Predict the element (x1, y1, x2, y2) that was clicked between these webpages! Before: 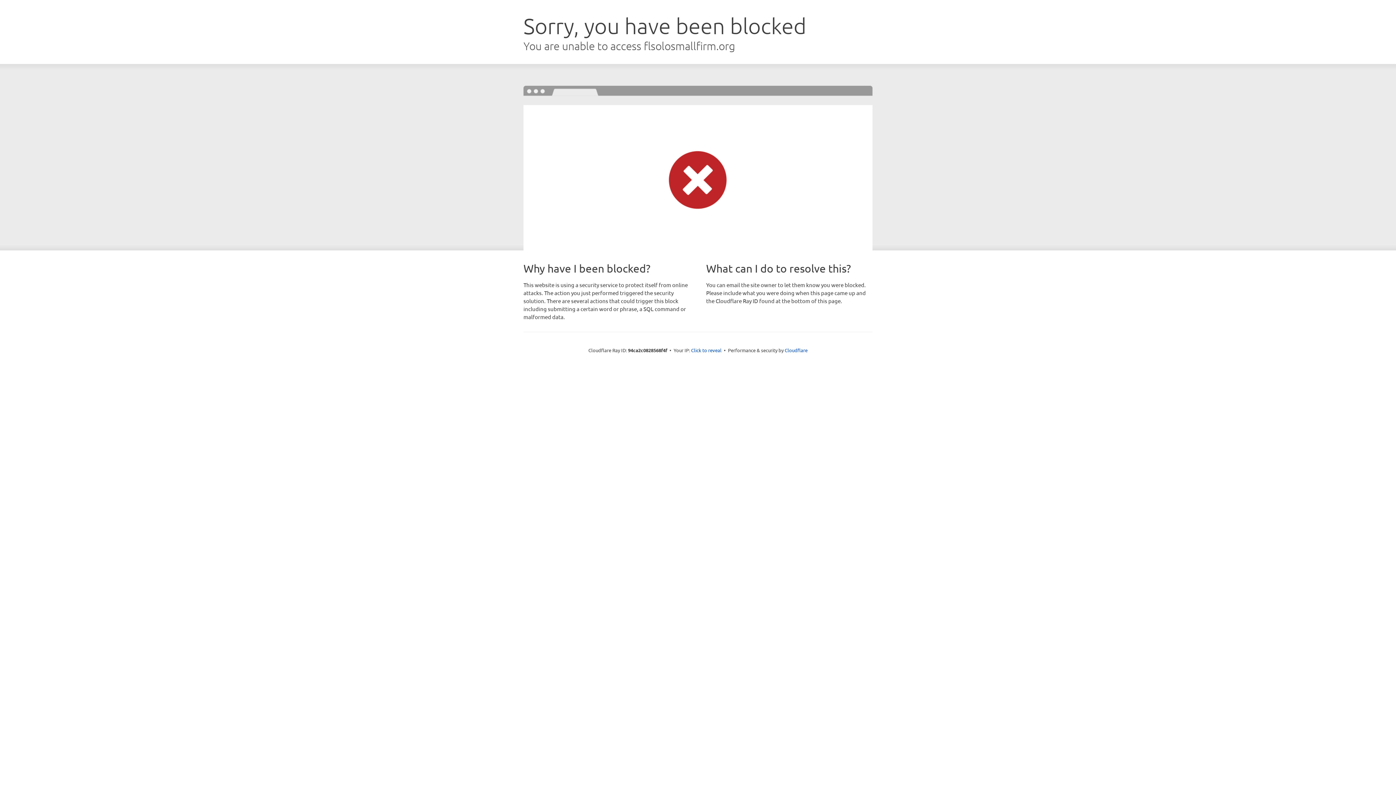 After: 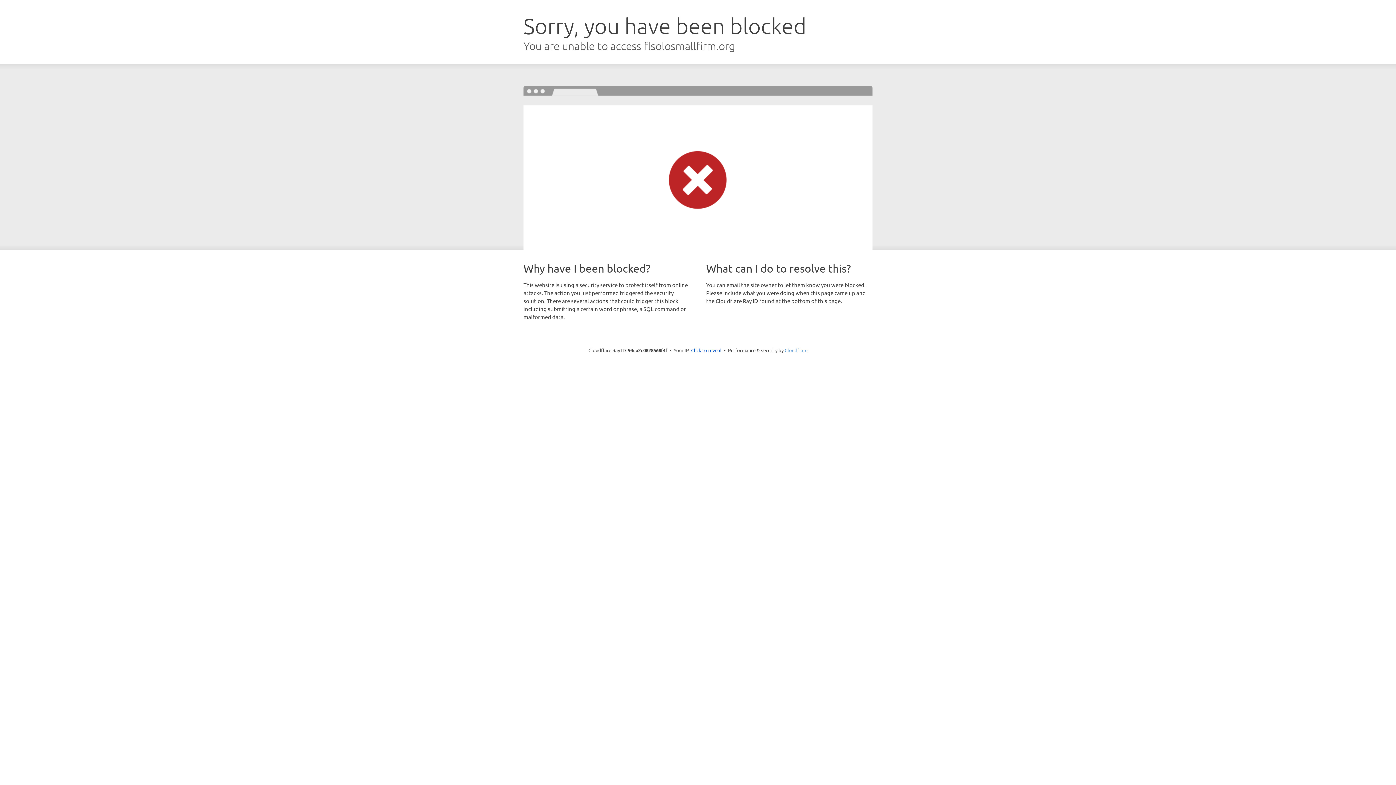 Action: bbox: (784, 347, 807, 353) label: Cloudflare